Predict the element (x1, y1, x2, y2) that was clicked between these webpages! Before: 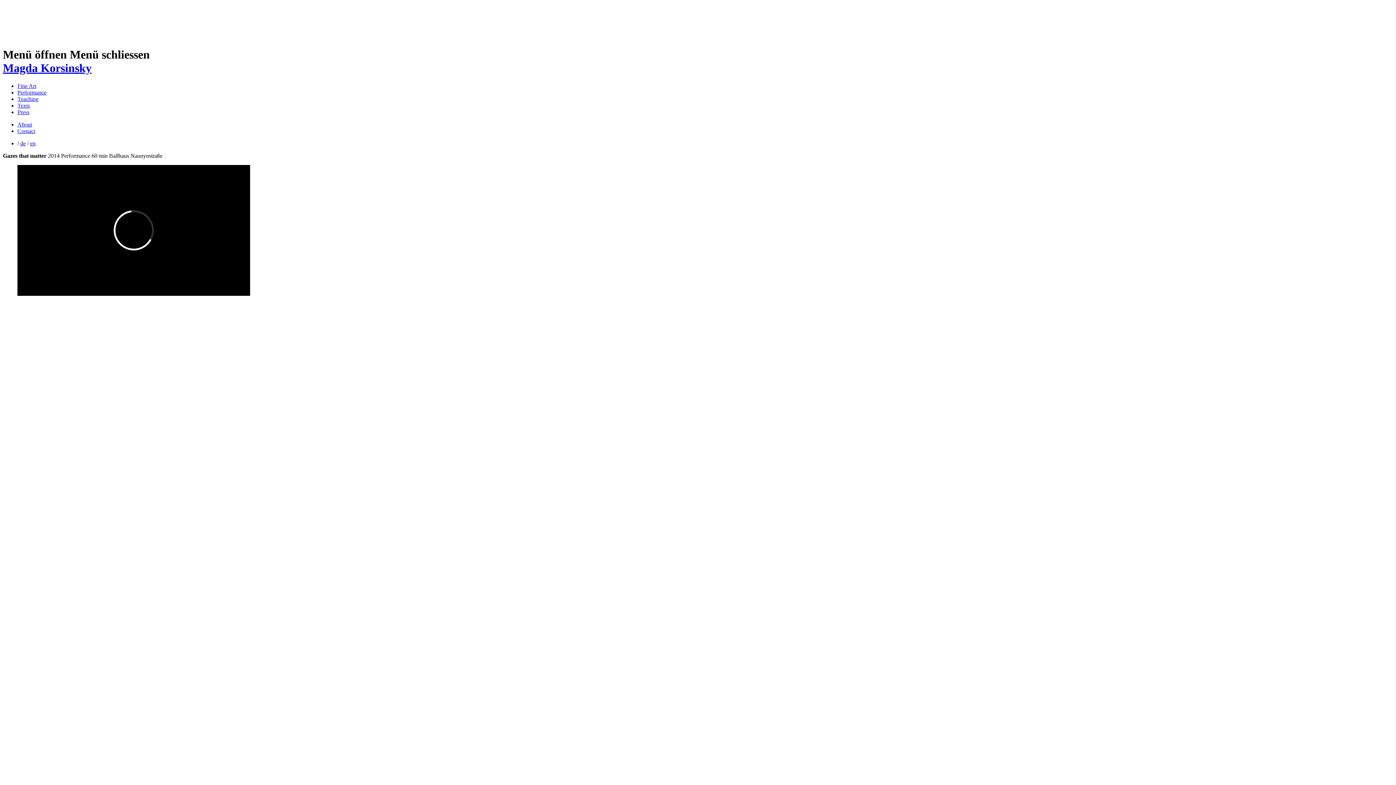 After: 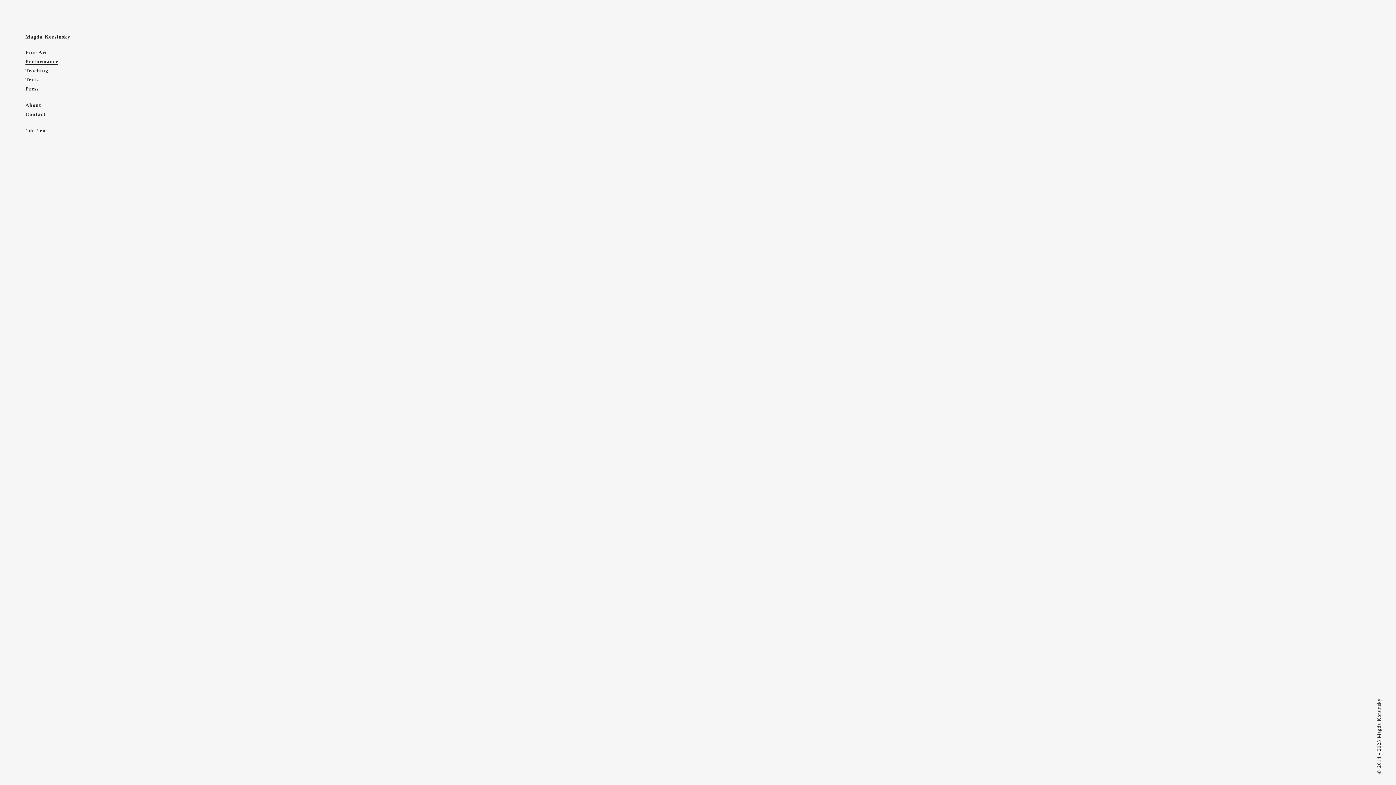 Action: bbox: (17, 89, 46, 95) label: Performance